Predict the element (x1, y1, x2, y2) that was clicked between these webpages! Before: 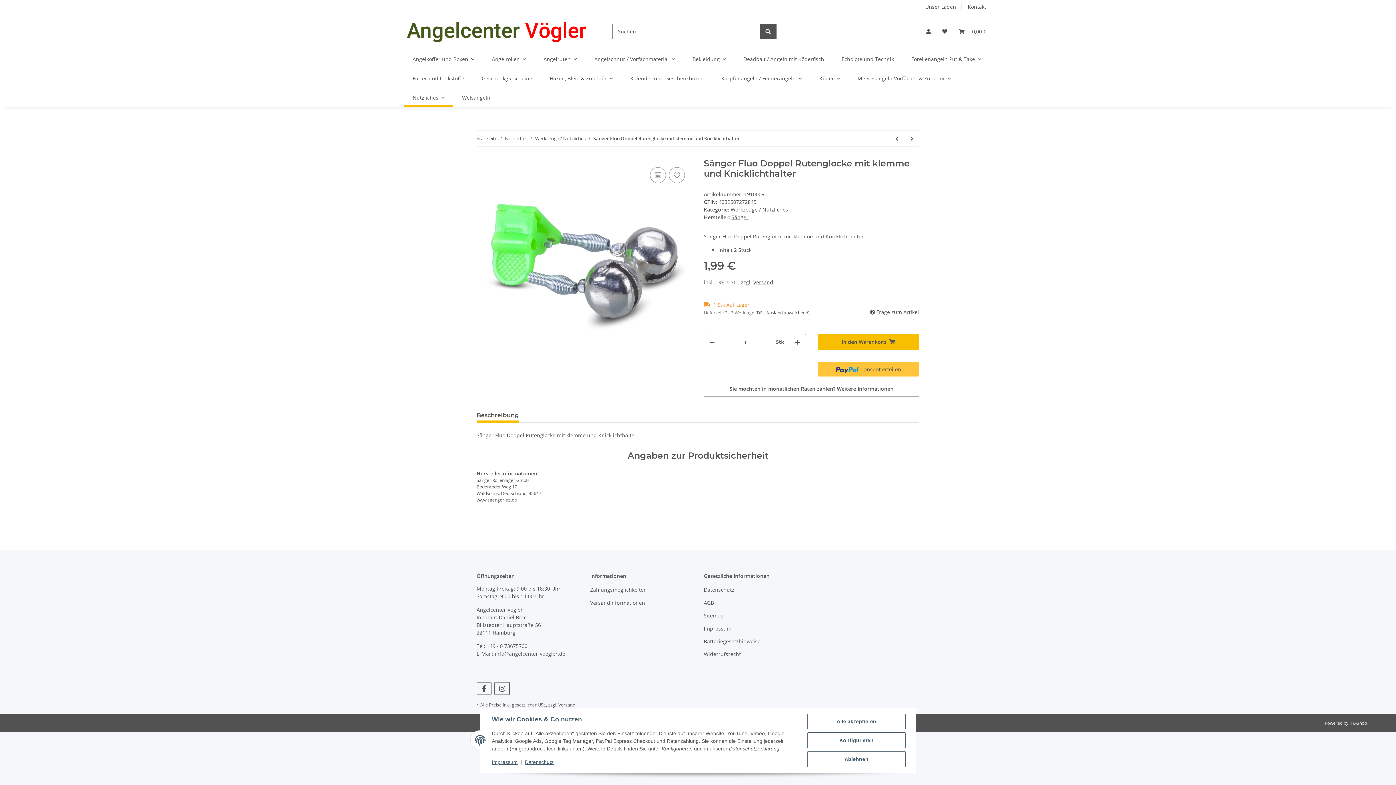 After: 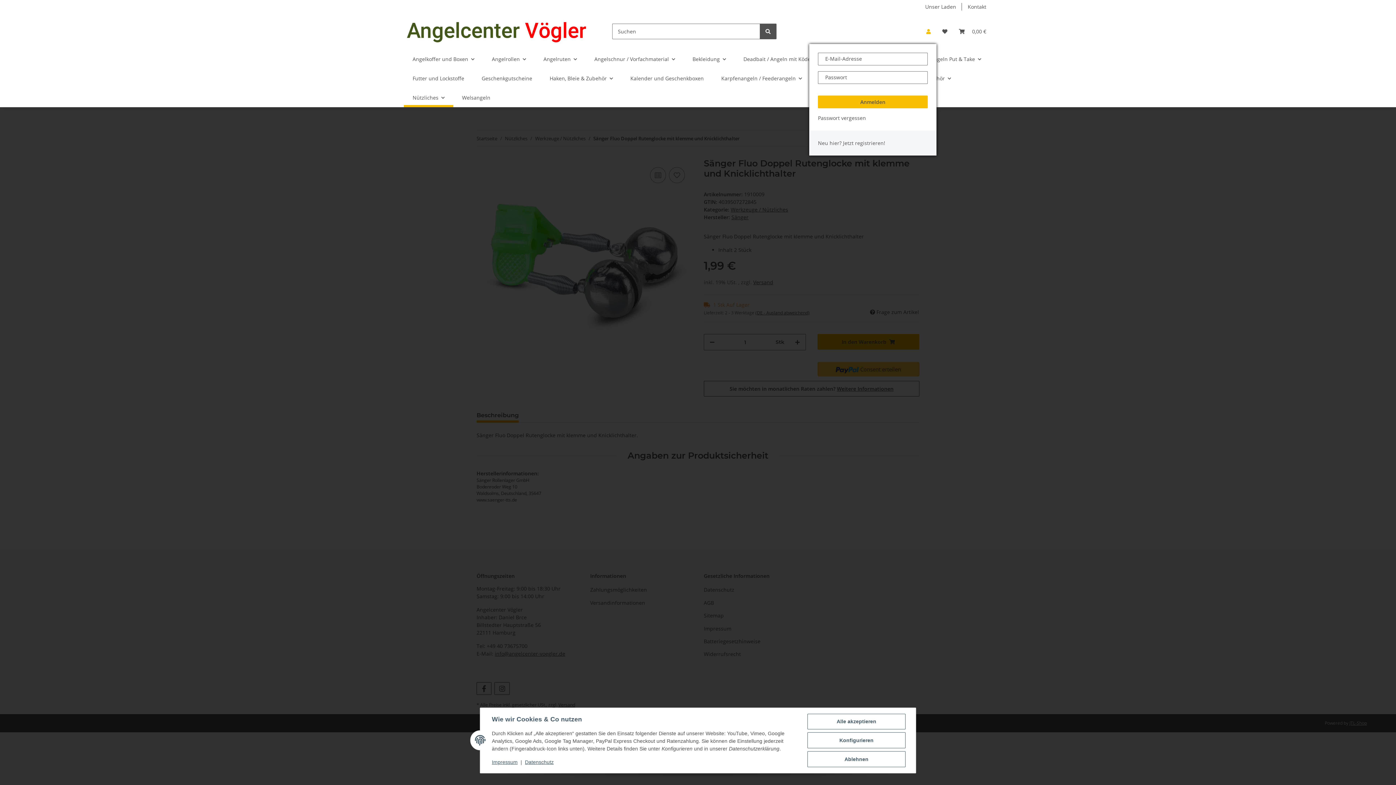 Action: label: Mein Konto bbox: (920, 18, 936, 44)